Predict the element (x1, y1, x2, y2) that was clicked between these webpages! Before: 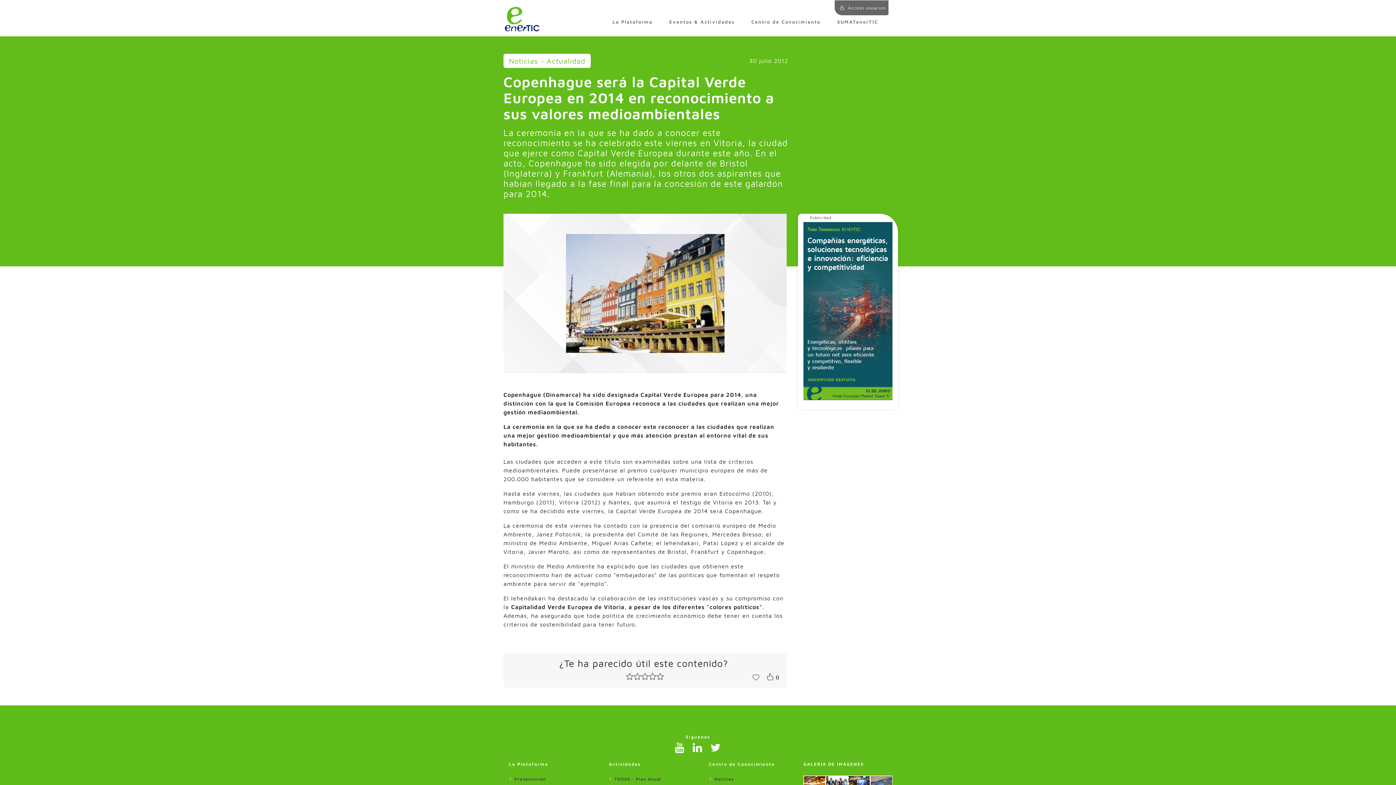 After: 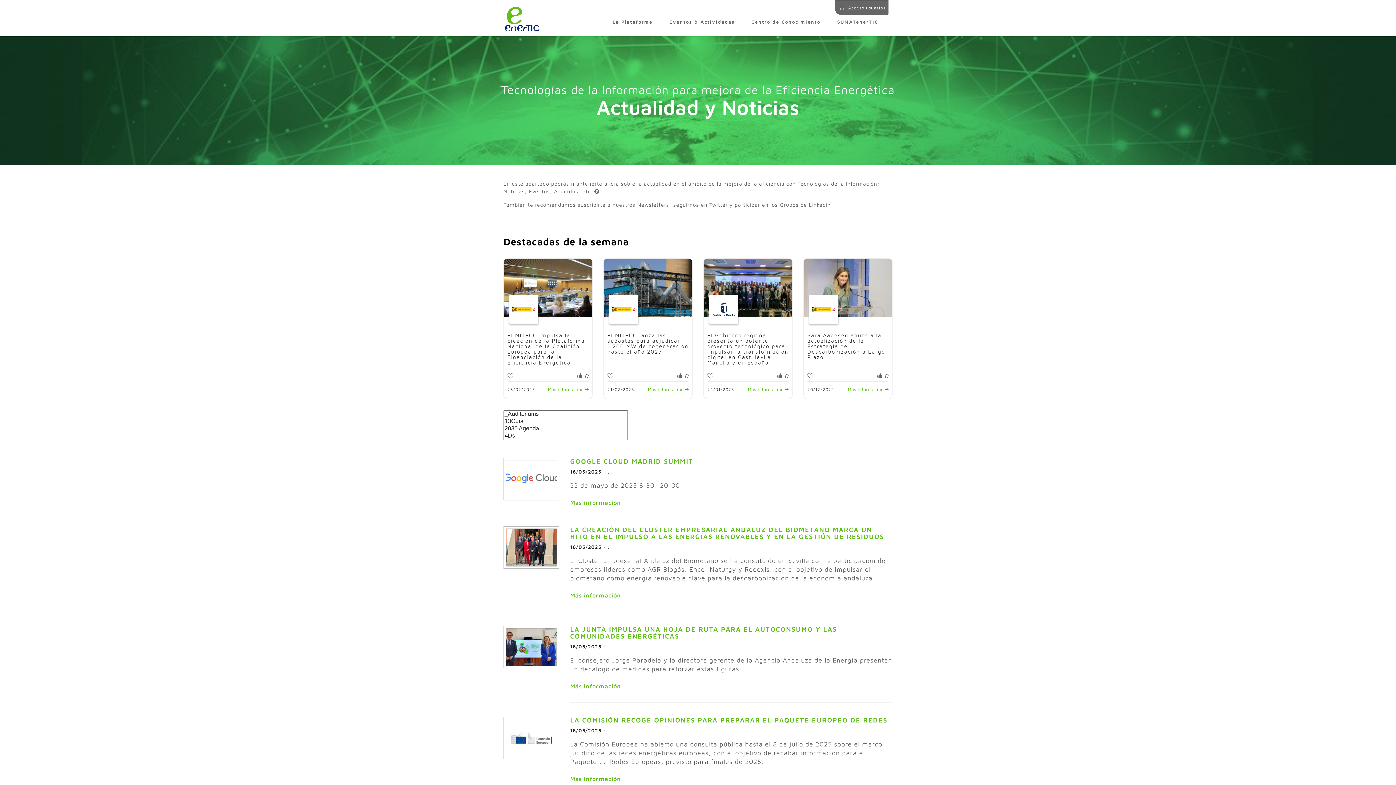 Action: label: Noticias bbox: (714, 776, 734, 782)